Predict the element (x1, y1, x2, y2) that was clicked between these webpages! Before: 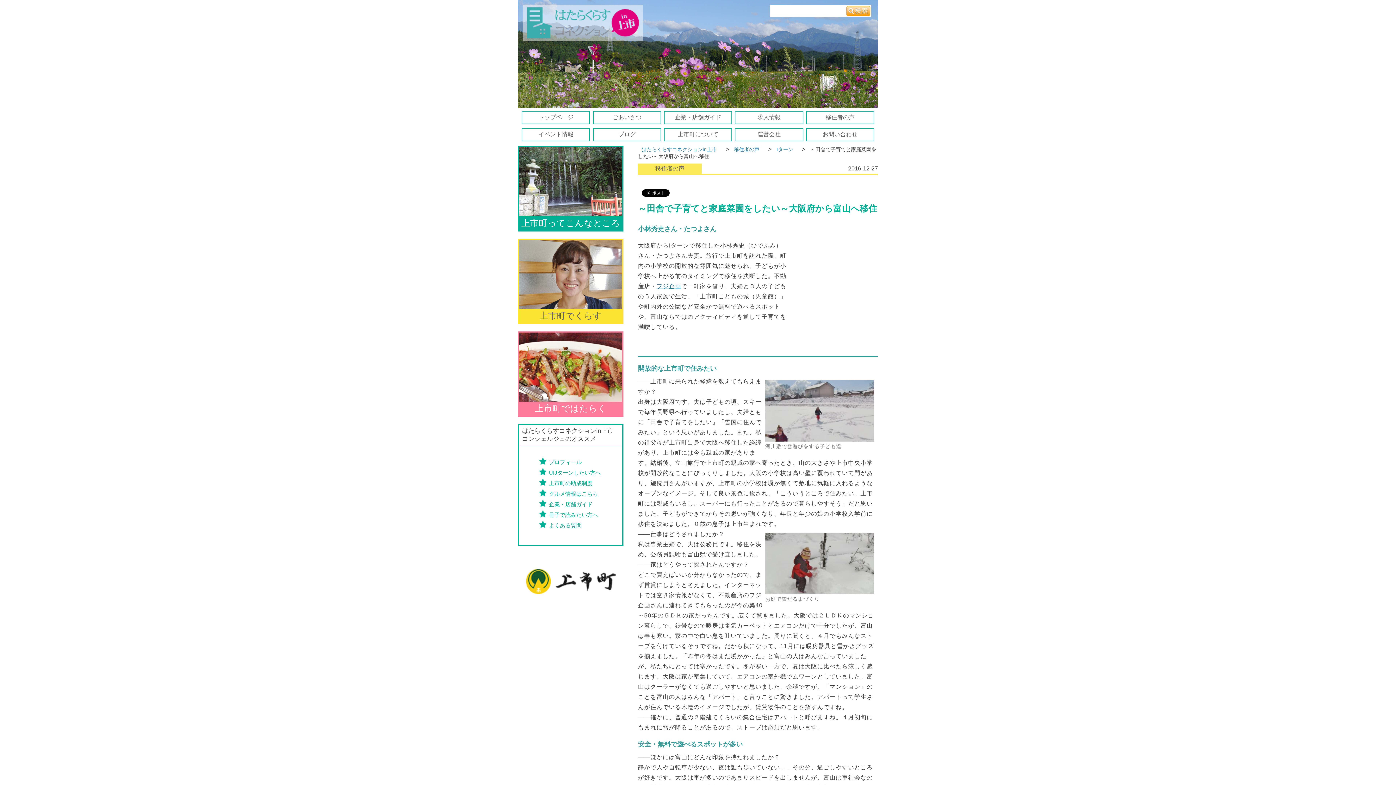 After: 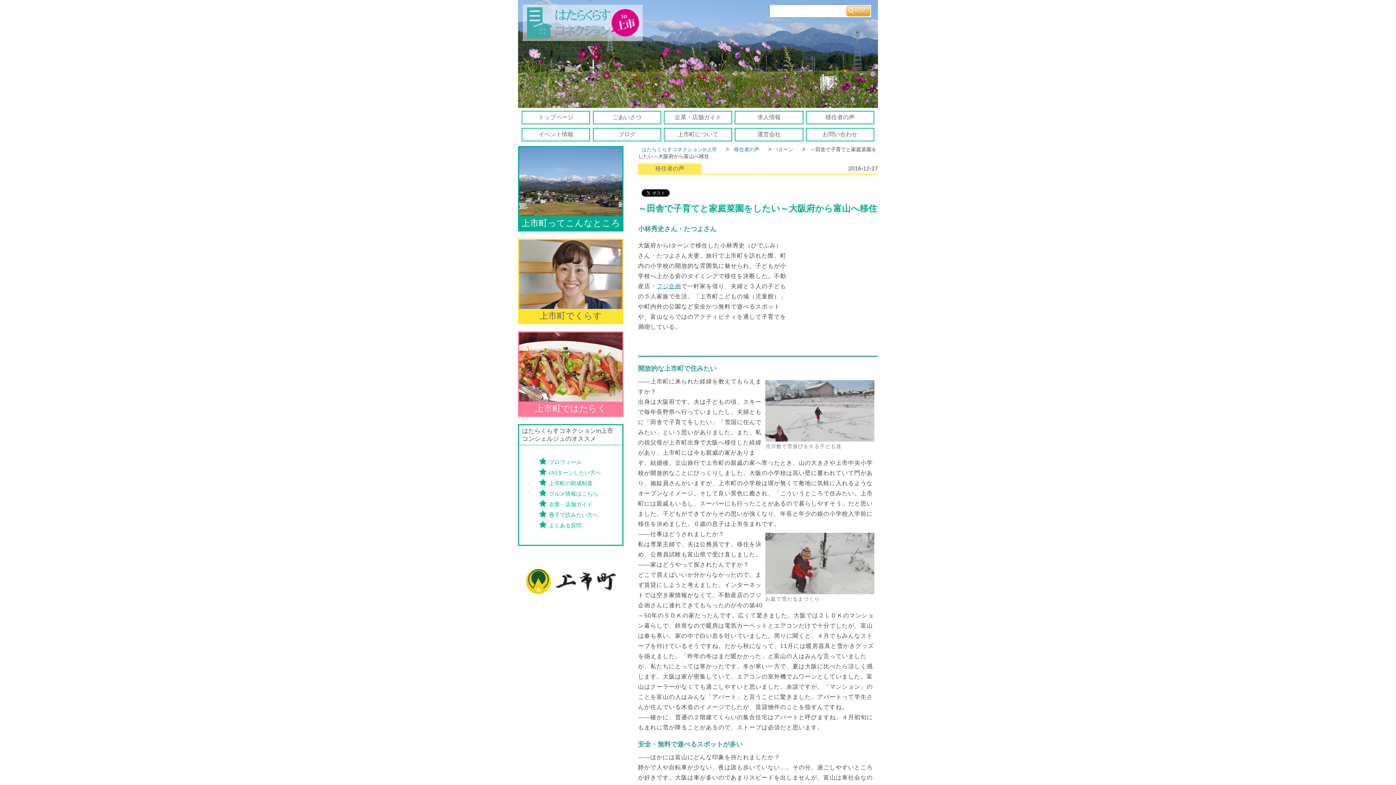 Action: bbox: (518, 589, 623, 595)